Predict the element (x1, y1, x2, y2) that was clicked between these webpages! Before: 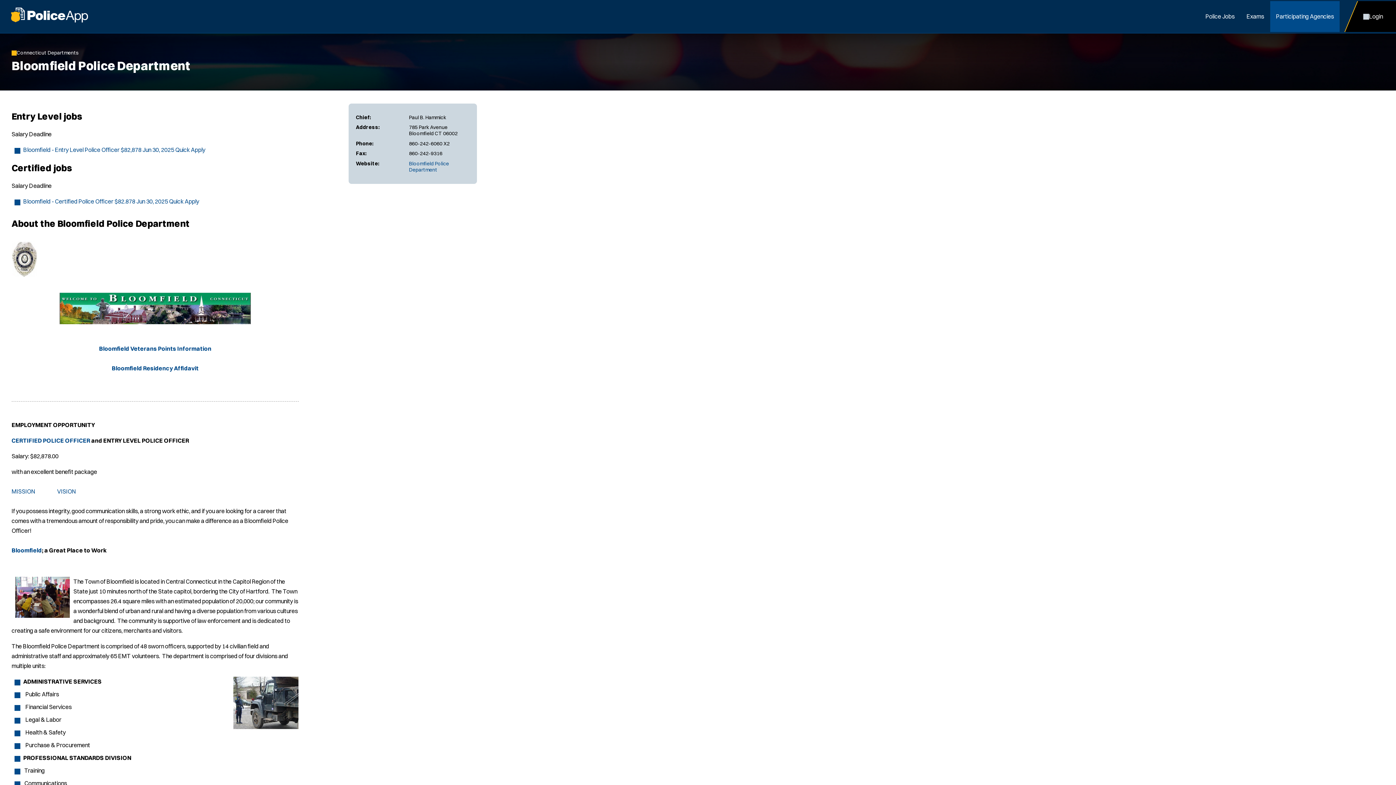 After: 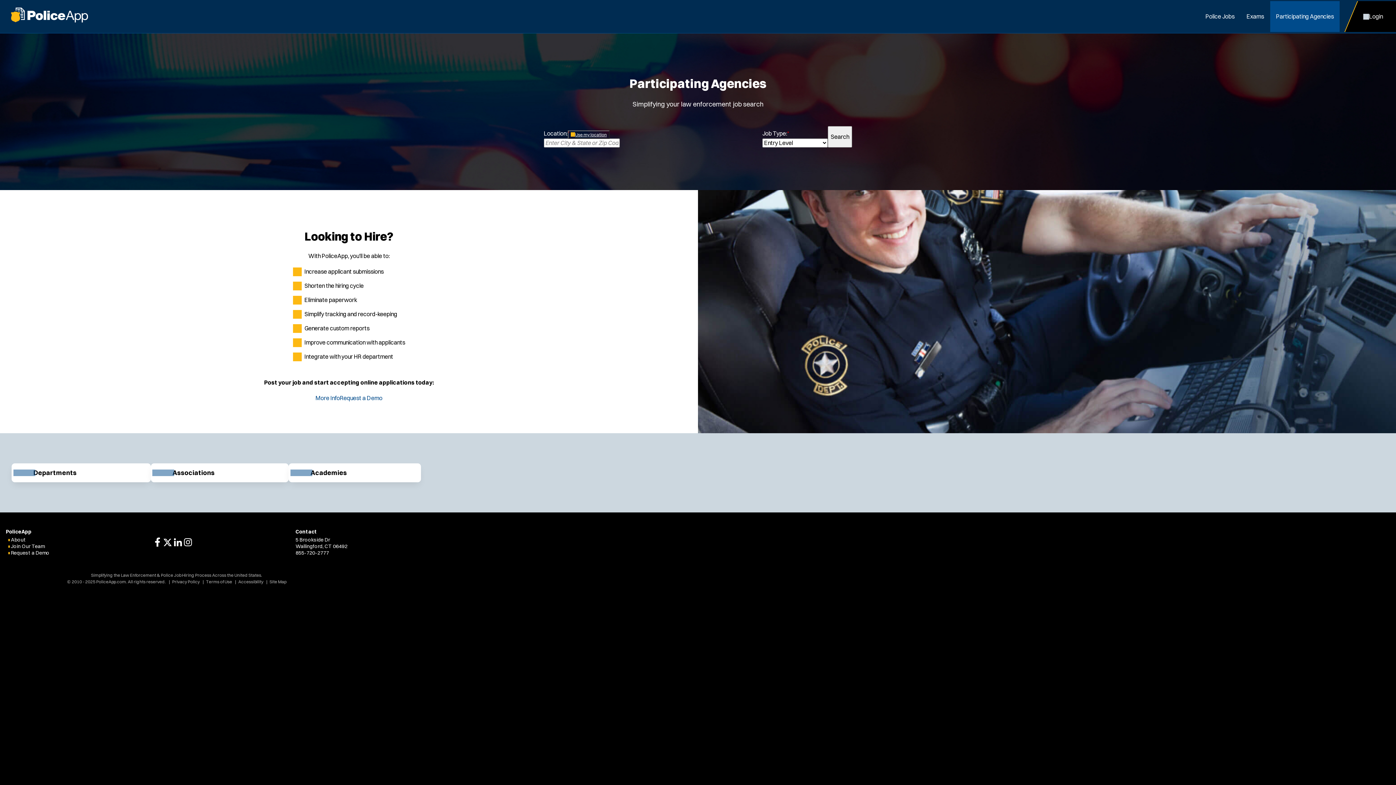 Action: label: Participating Agencies bbox: (1270, 1, 1340, 32)